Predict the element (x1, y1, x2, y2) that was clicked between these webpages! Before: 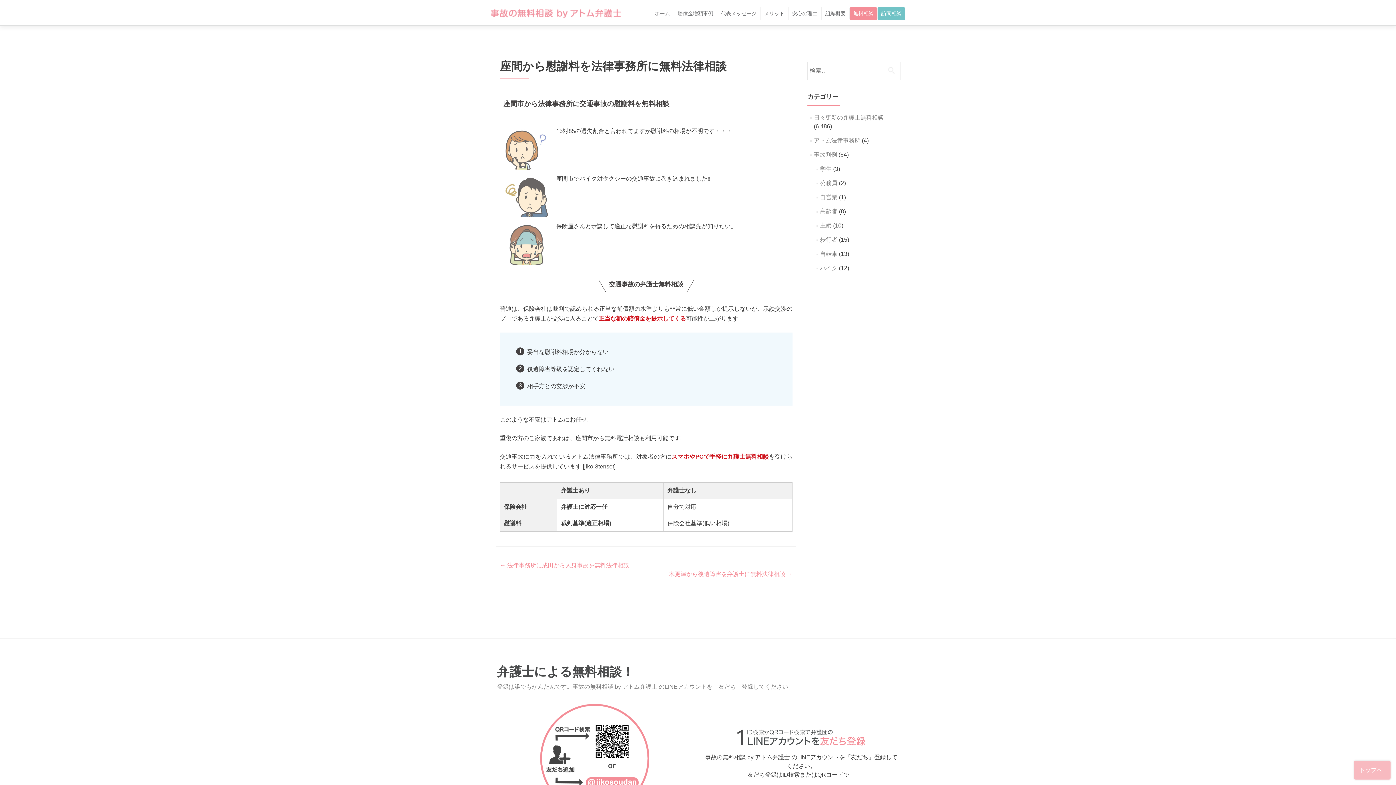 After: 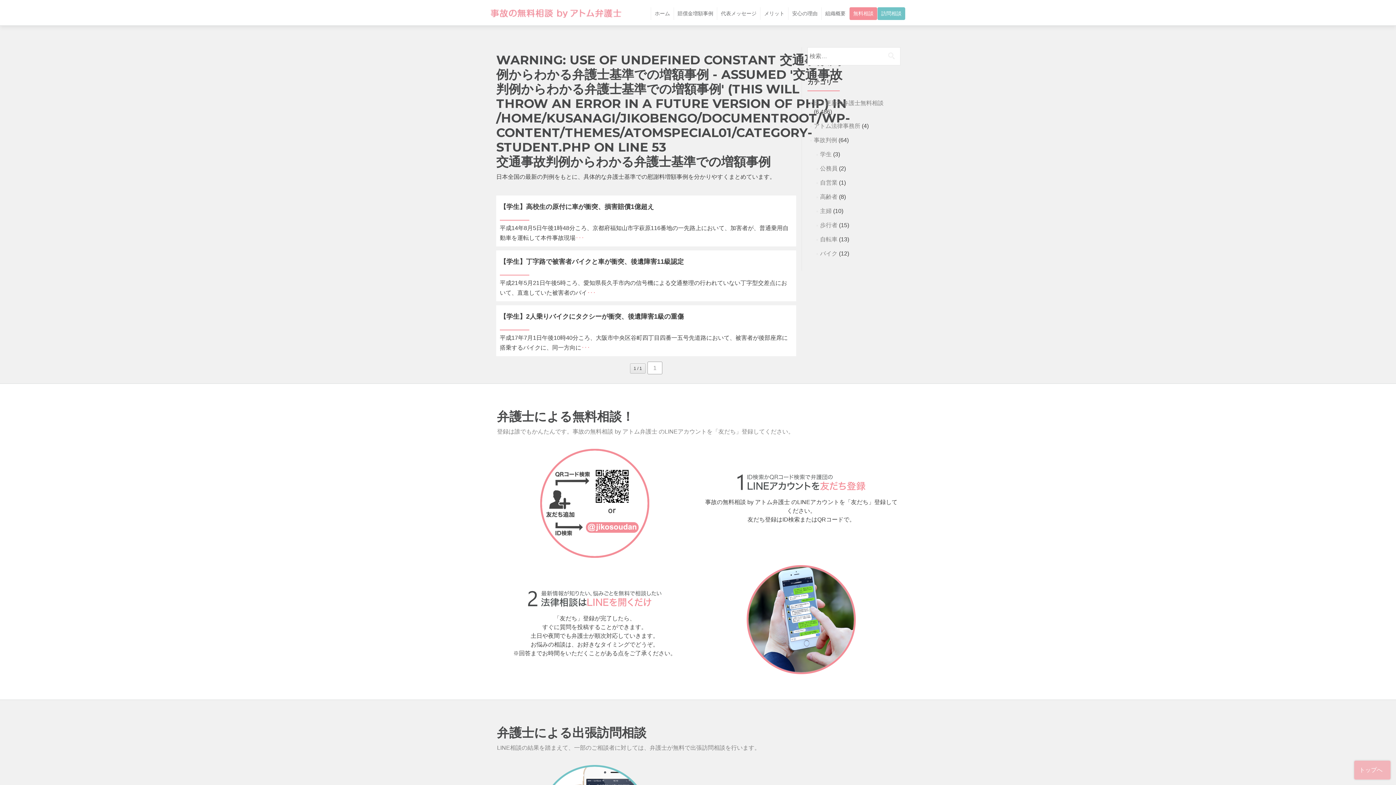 Action: label: 学生 bbox: (820, 165, 831, 172)